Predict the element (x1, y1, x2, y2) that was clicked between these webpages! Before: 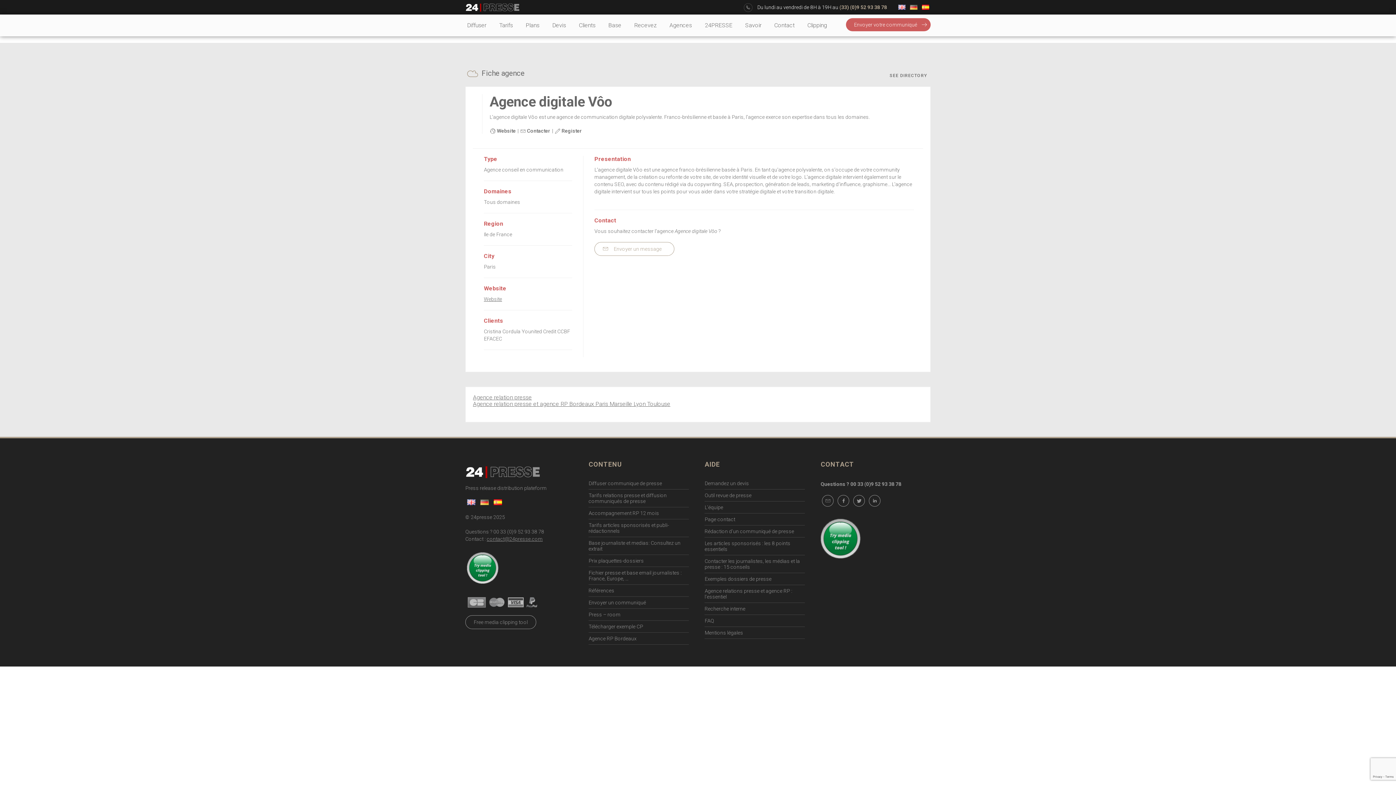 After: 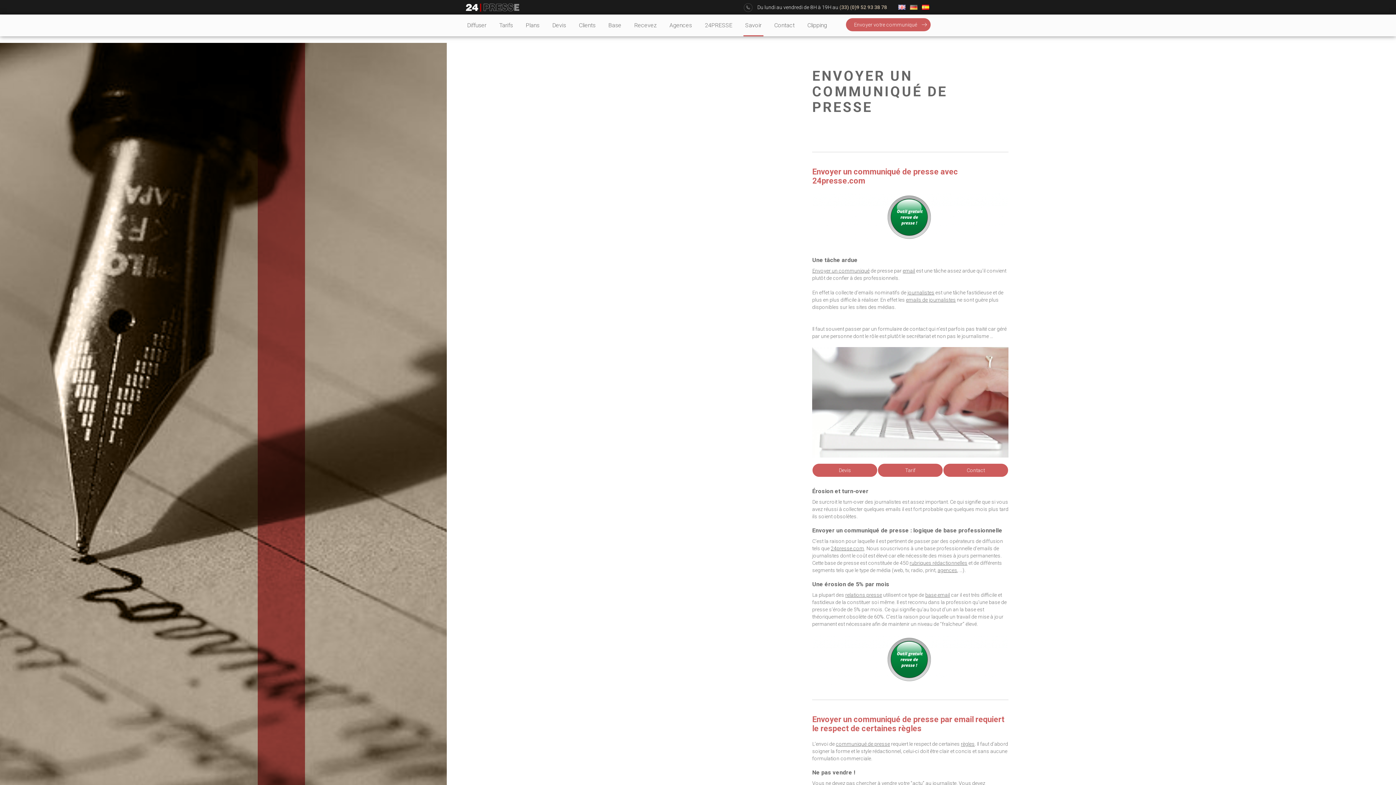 Action: label: Savoir bbox: (743, 14, 763, 36)